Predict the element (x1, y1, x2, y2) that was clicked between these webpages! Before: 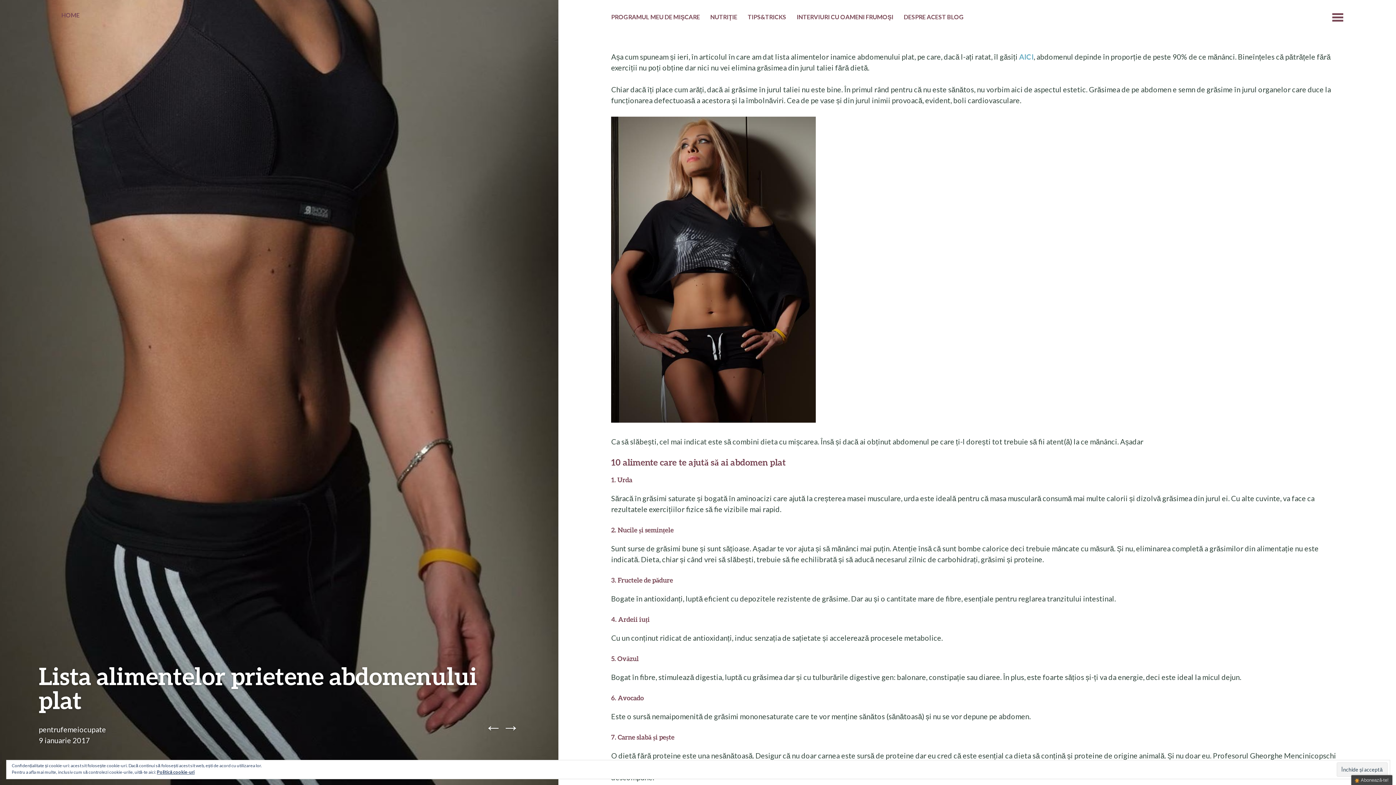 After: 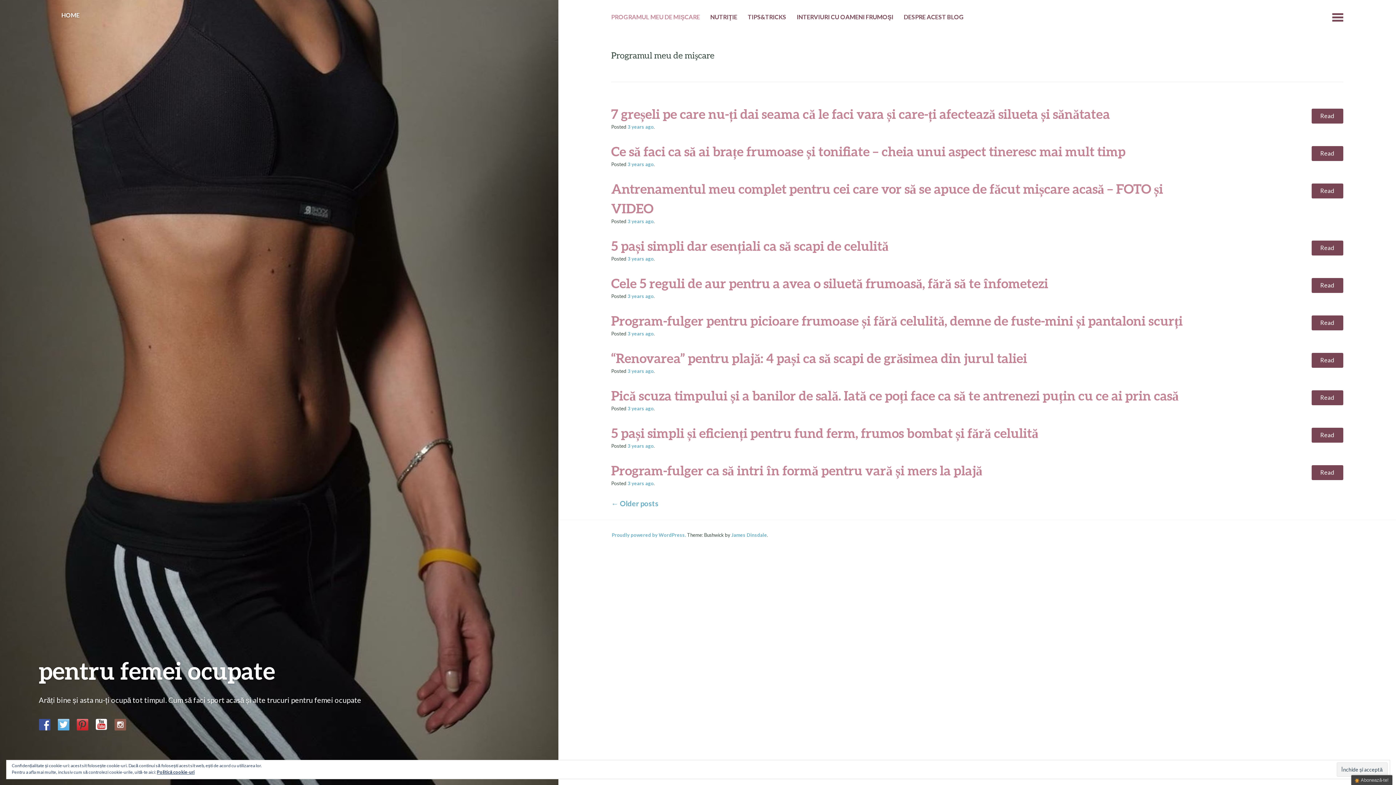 Action: bbox: (611, 12, 700, 23) label: PROGRAMUL MEU DE MIŞCARE